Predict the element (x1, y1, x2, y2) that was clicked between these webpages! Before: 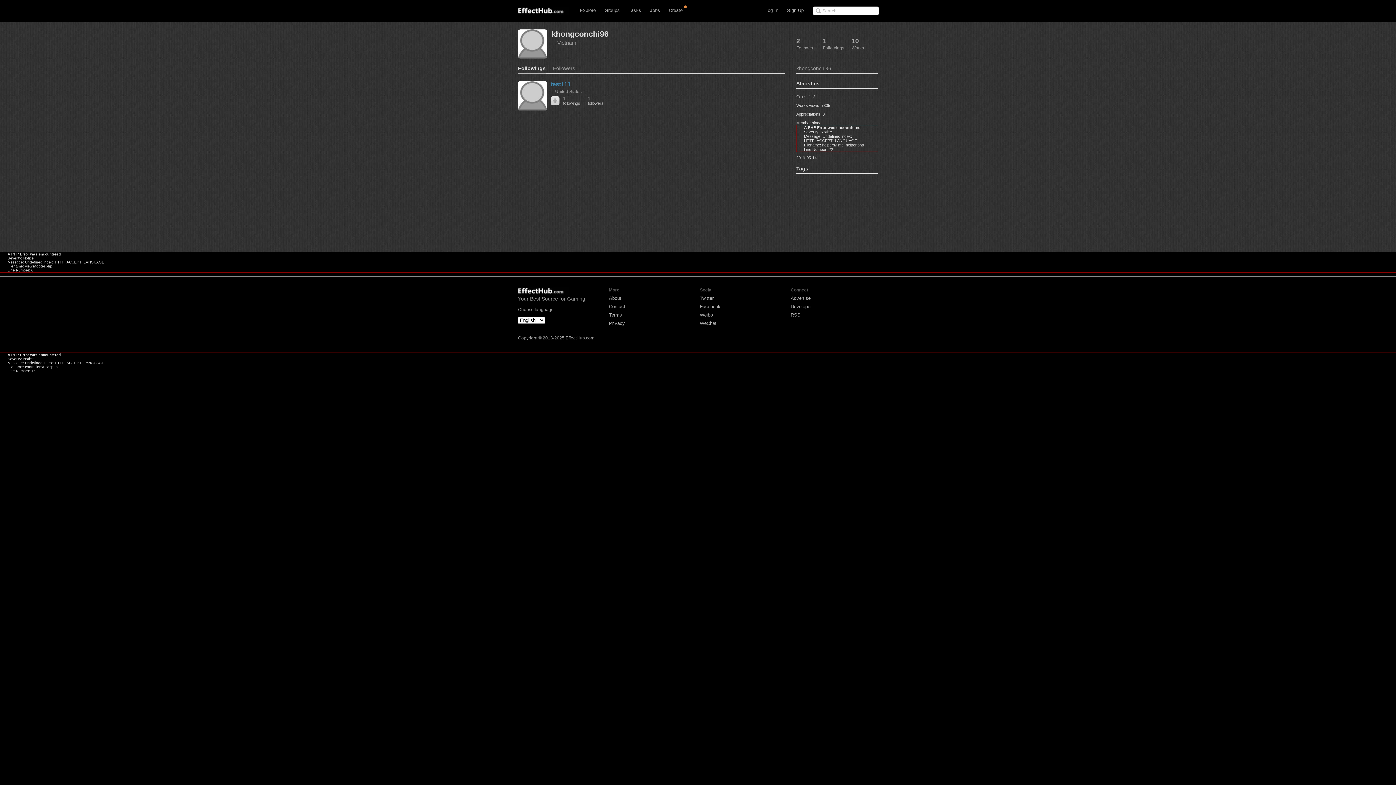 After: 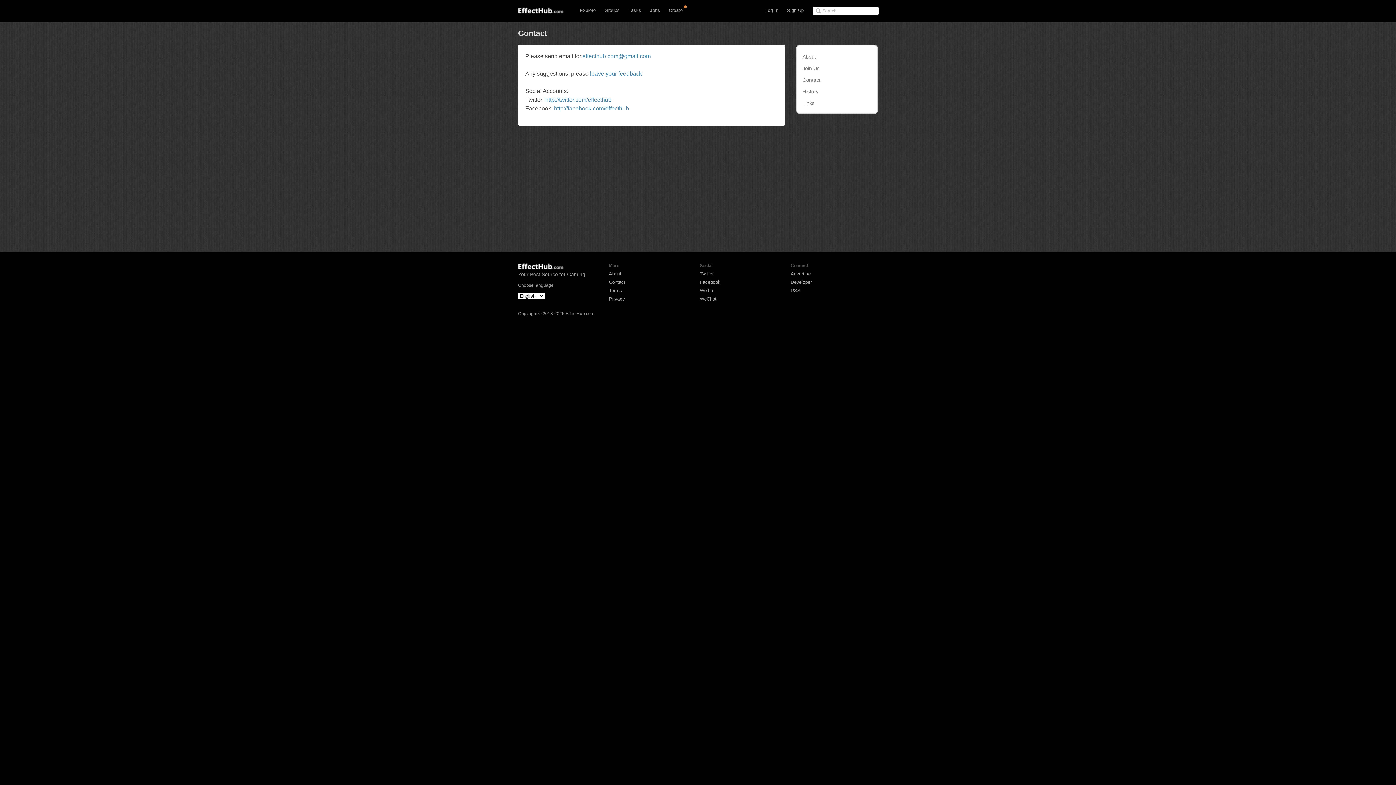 Action: bbox: (609, 304, 625, 309) label: Contact